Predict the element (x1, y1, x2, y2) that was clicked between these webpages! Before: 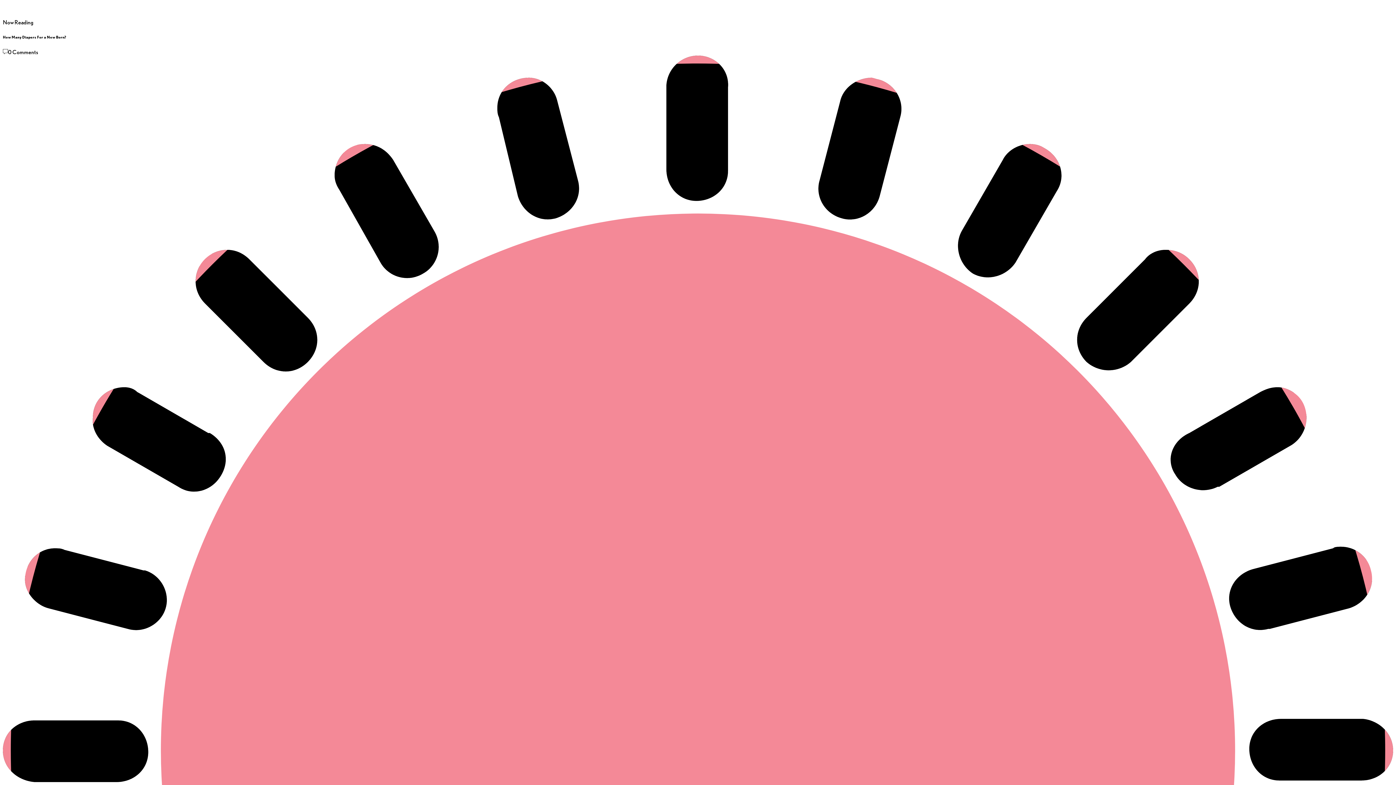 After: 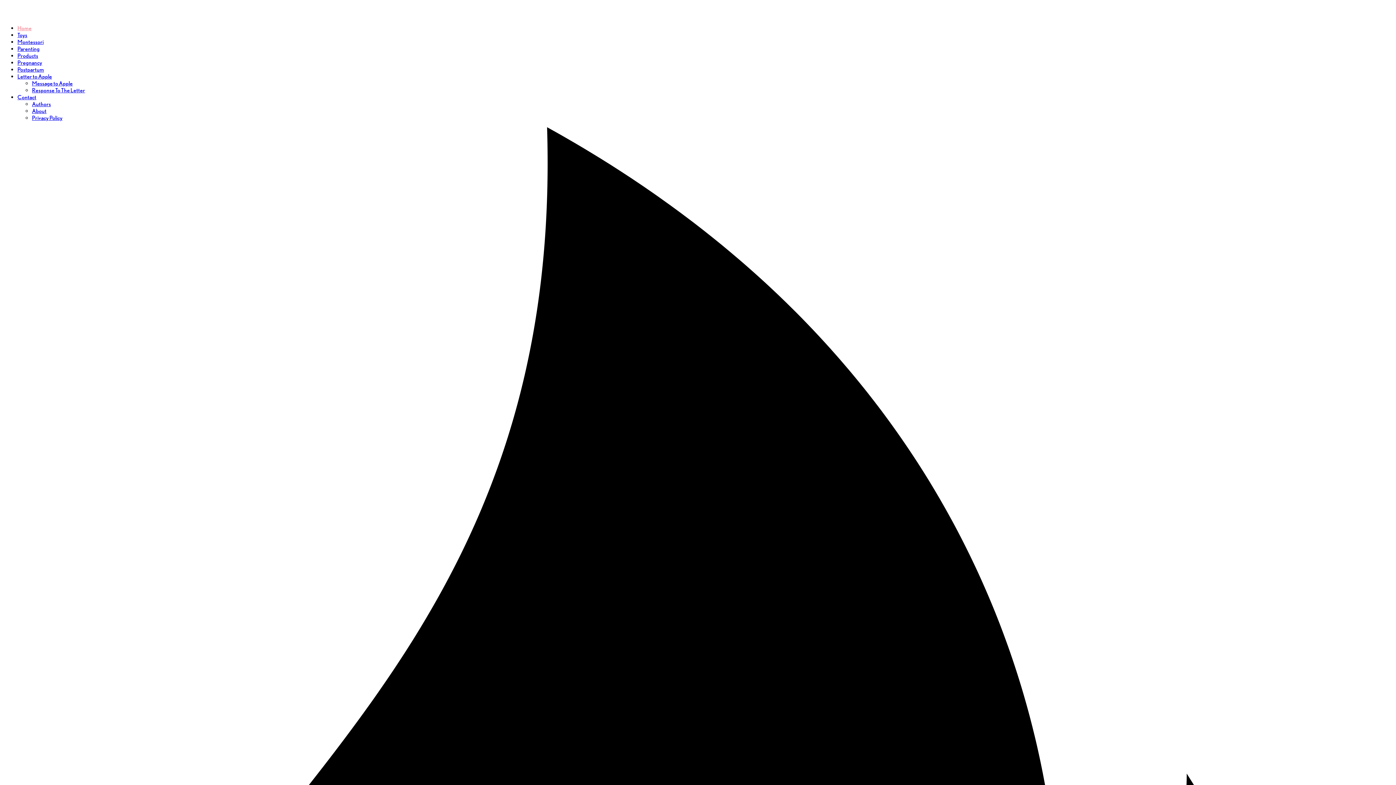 Action: bbox: (2, 12, 93, 18)